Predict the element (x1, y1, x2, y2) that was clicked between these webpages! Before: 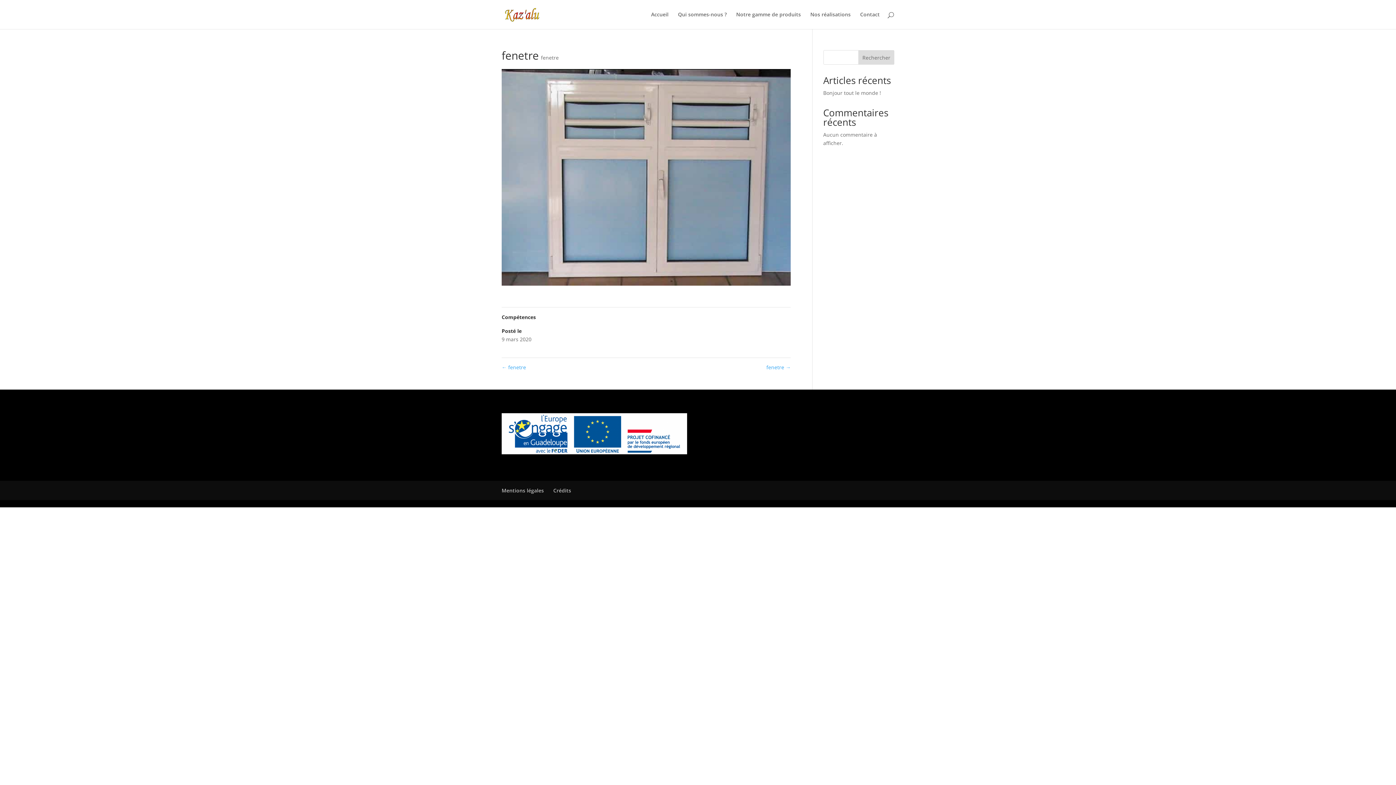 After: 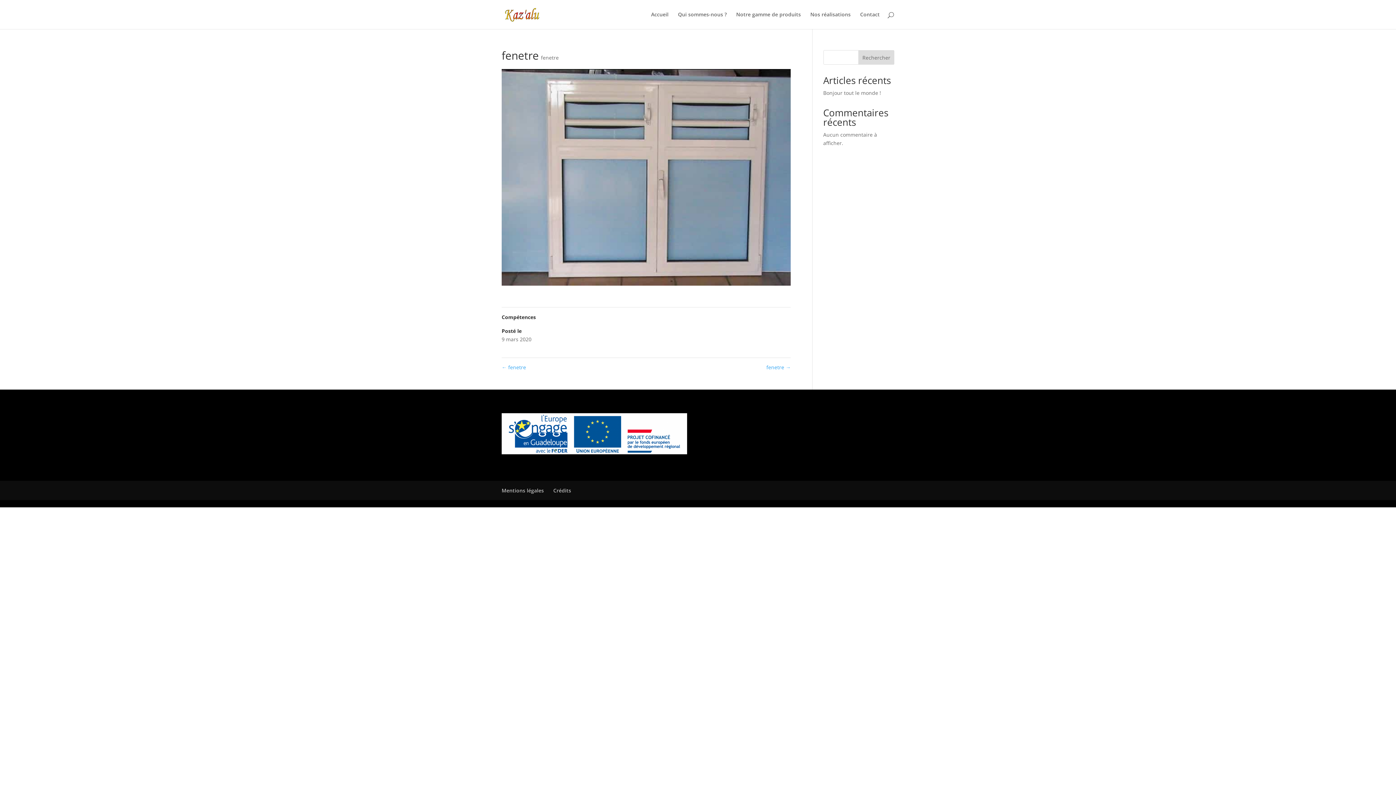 Action: bbox: (858, 50, 894, 64) label: Rechercher